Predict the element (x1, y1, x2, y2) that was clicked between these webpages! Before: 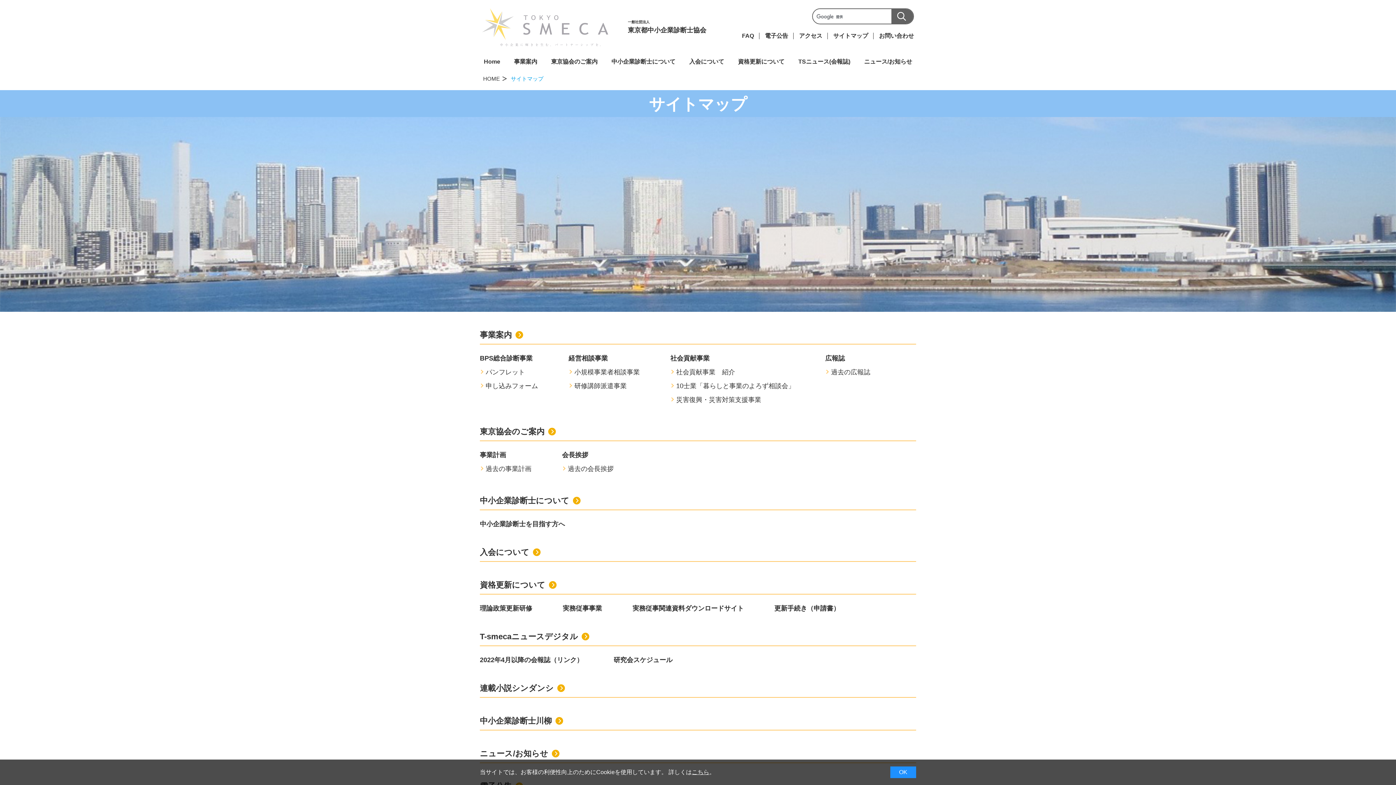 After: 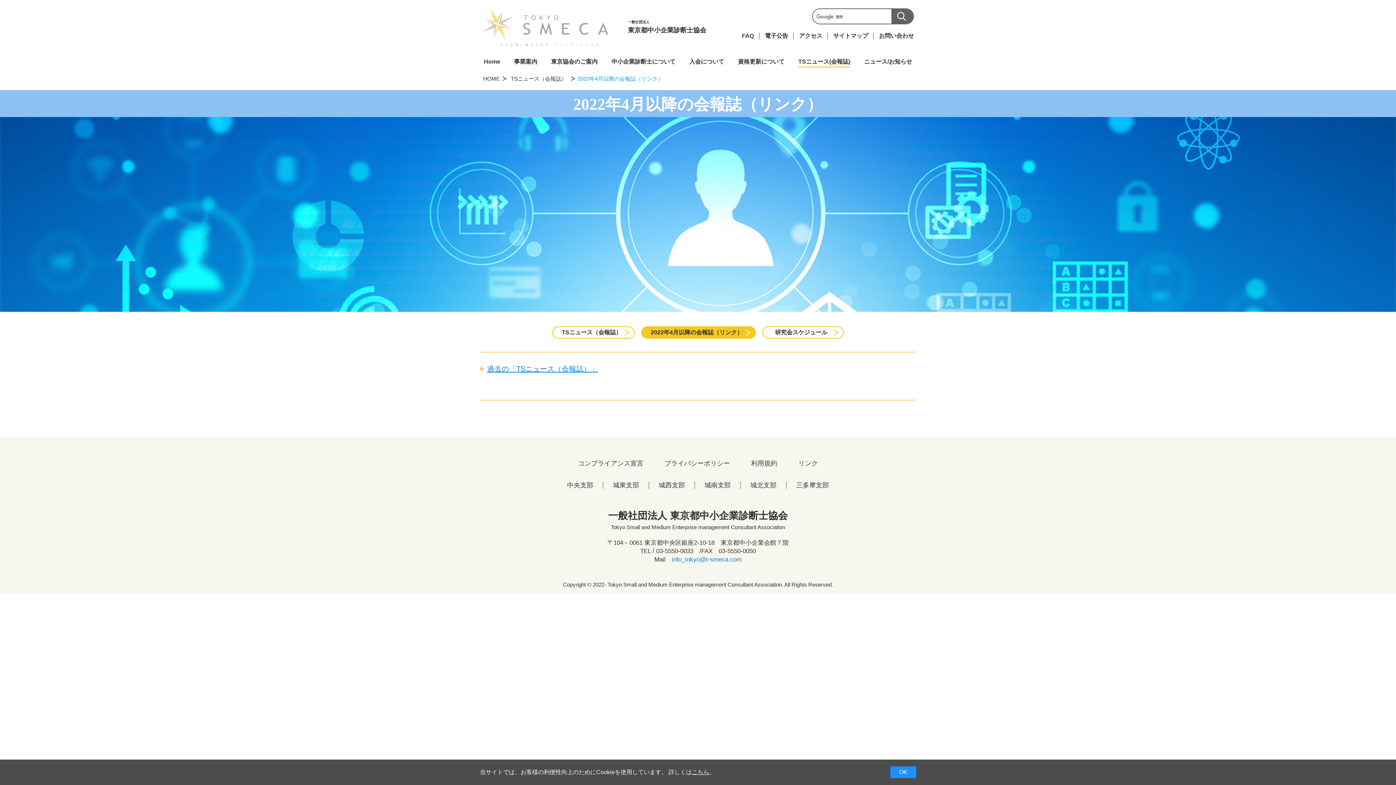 Action: label: 2022年4月以降の会報誌（リンク） bbox: (480, 656, 583, 663)